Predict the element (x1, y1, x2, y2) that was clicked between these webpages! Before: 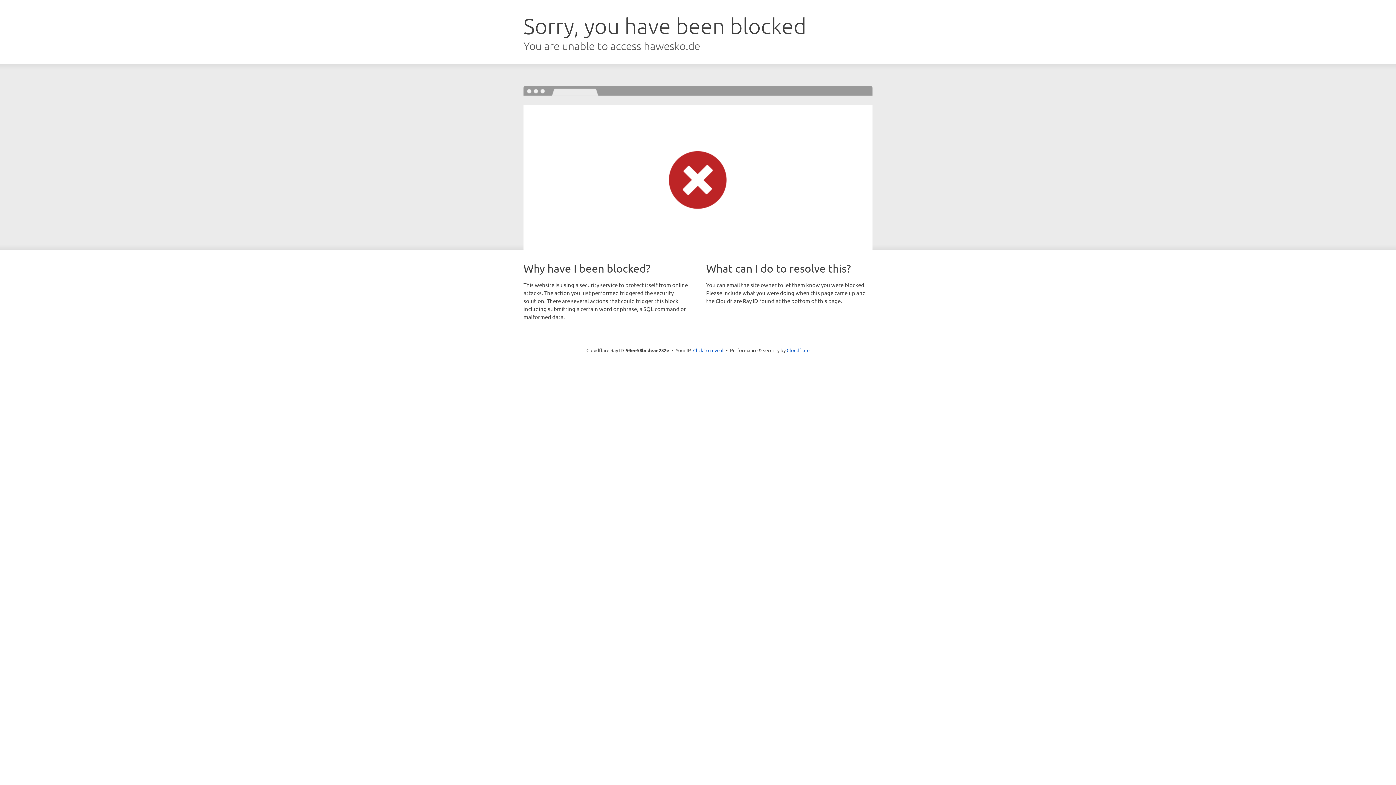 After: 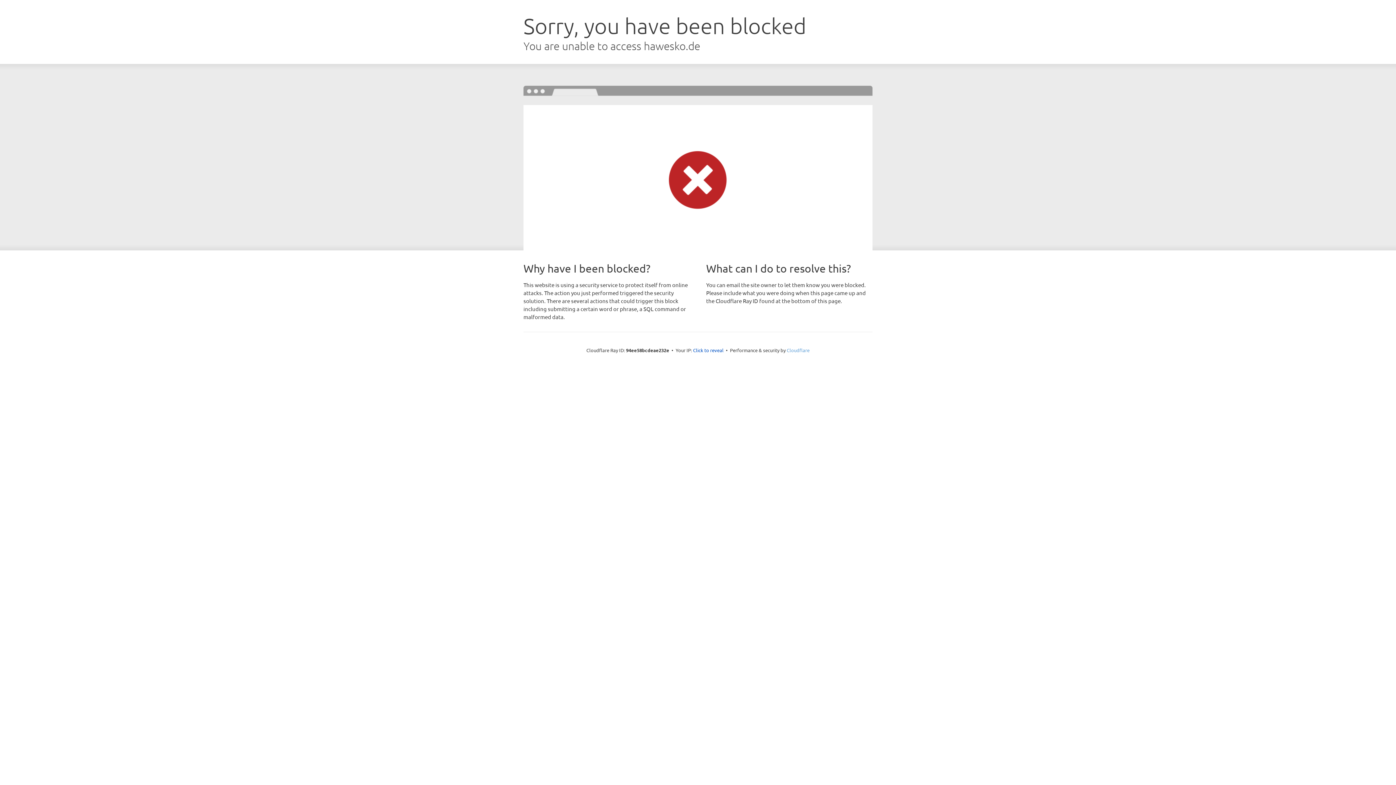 Action: bbox: (786, 347, 809, 353) label: Cloudflare